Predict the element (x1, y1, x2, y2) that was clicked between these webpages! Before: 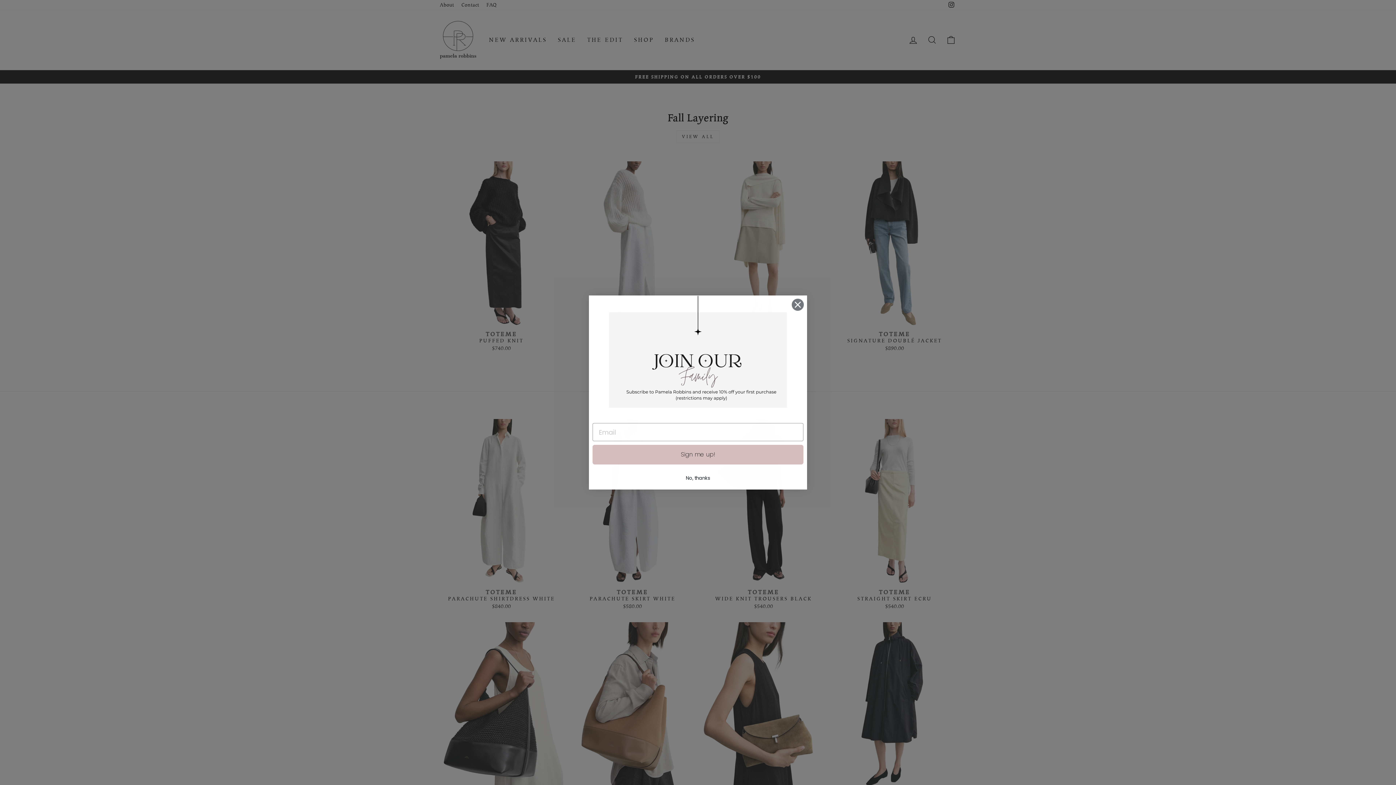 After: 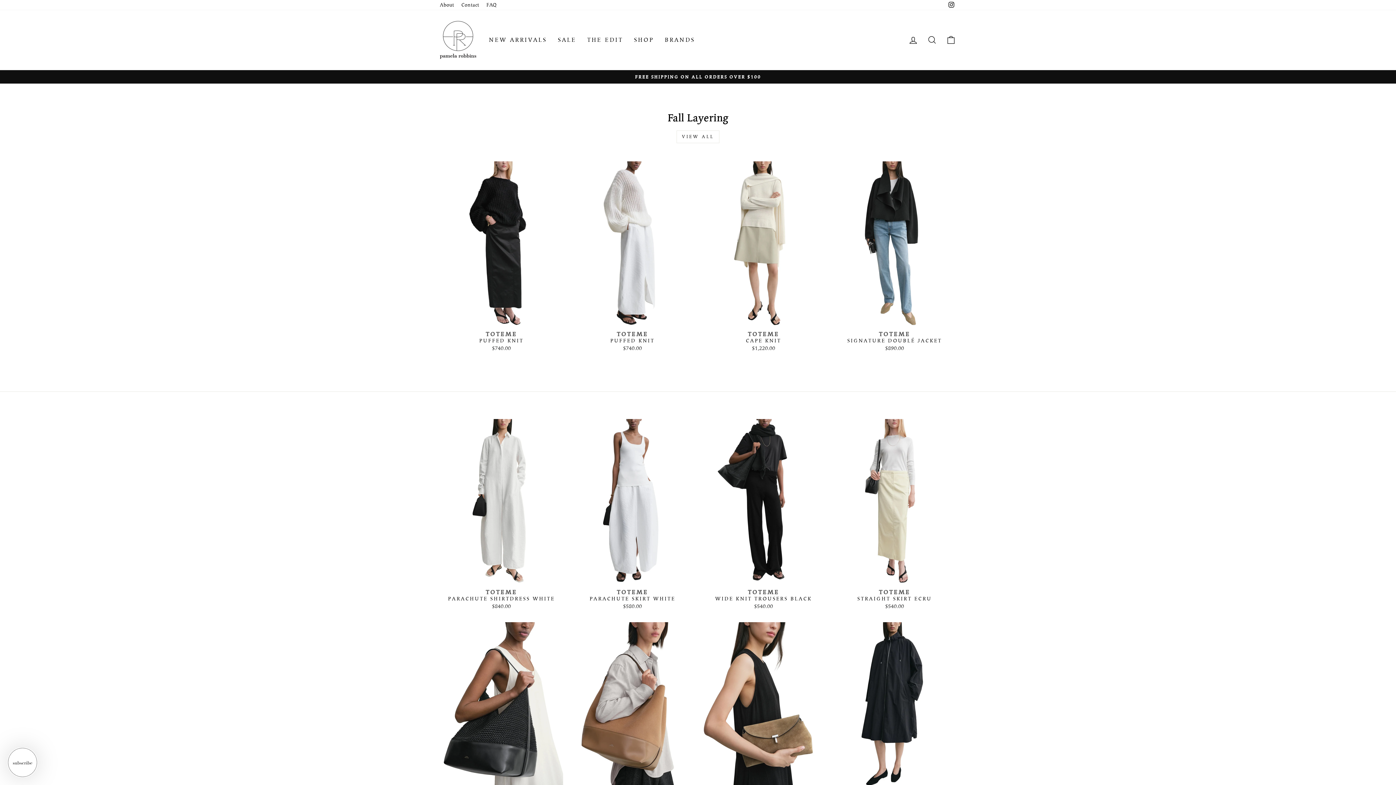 Action: label: Close dialog bbox: (791, 298, 804, 311)